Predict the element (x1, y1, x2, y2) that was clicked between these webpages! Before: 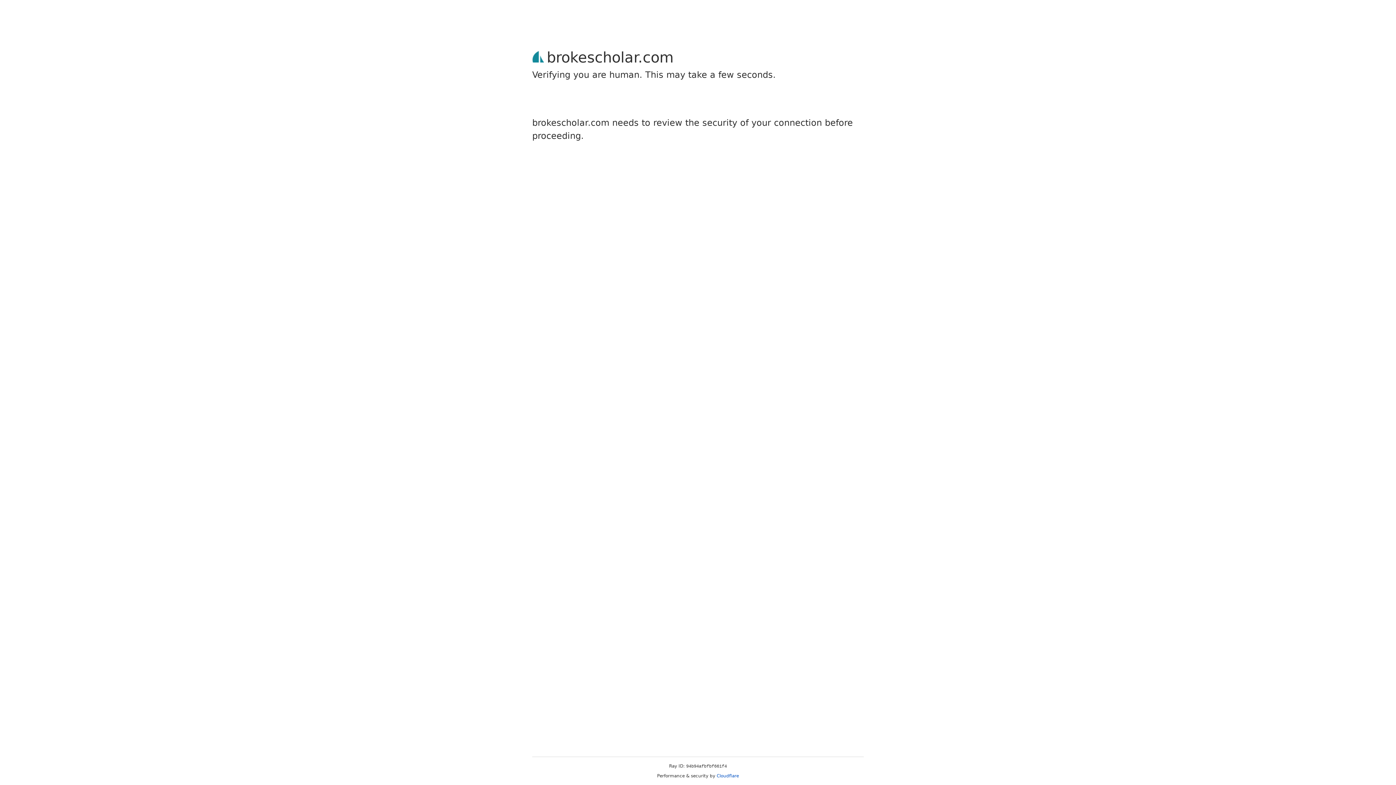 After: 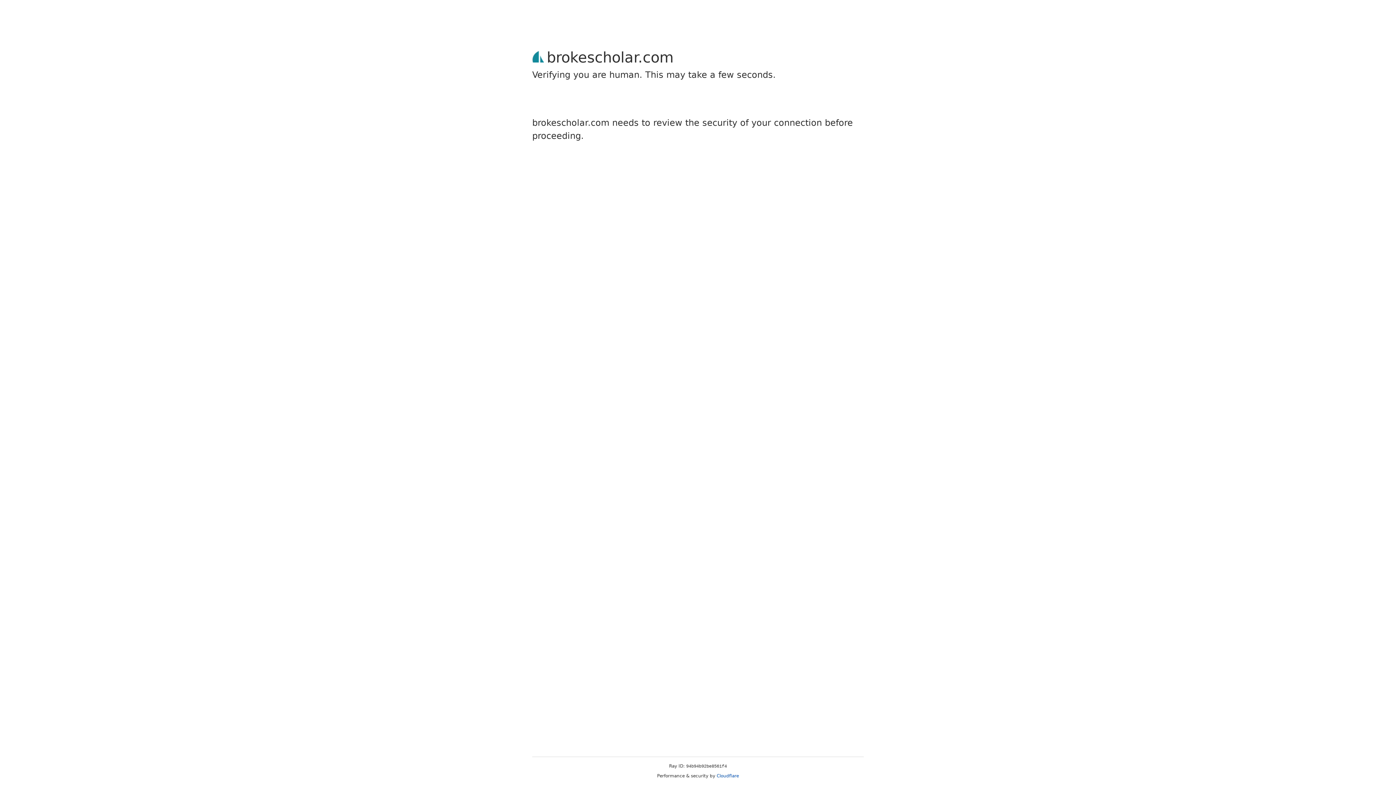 Action: bbox: (716, 773, 739, 778) label: Cloudflare